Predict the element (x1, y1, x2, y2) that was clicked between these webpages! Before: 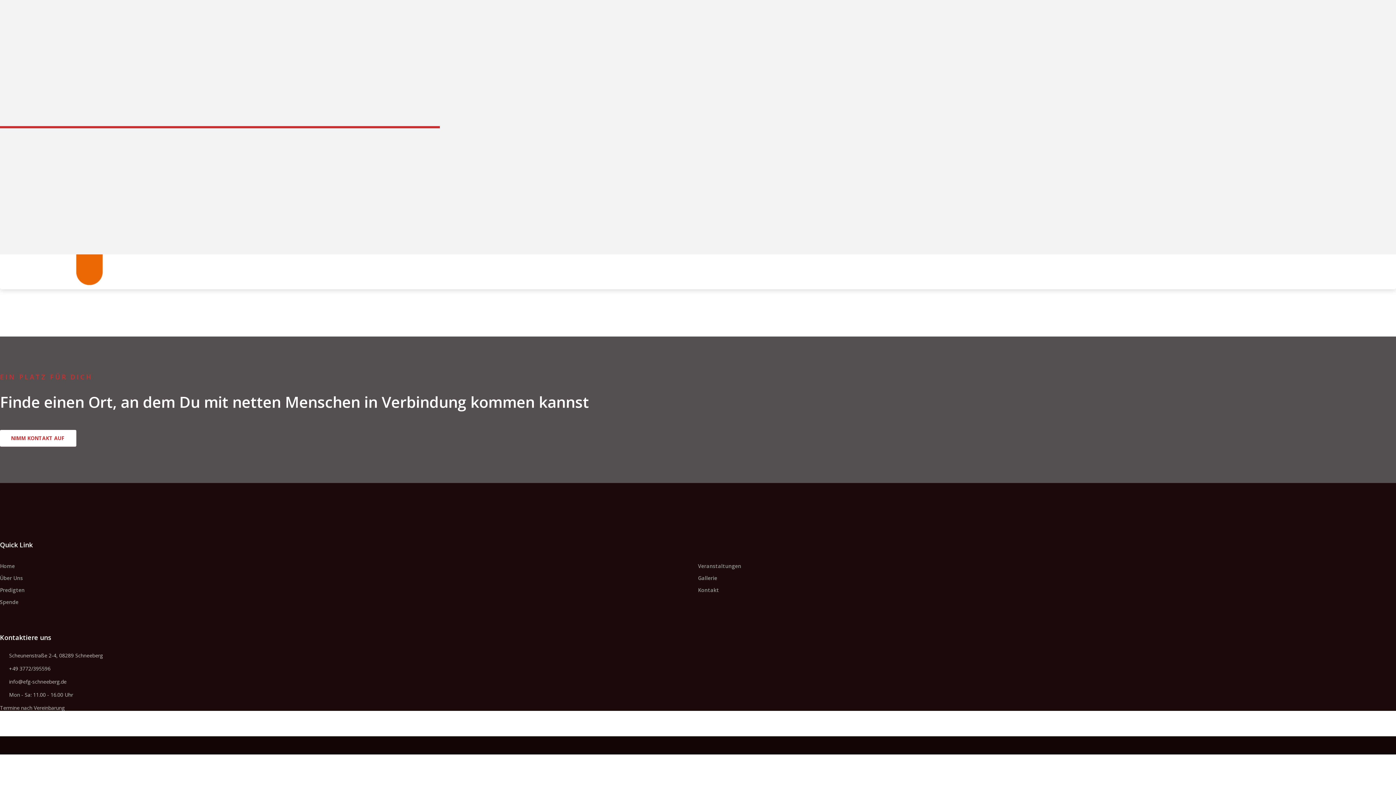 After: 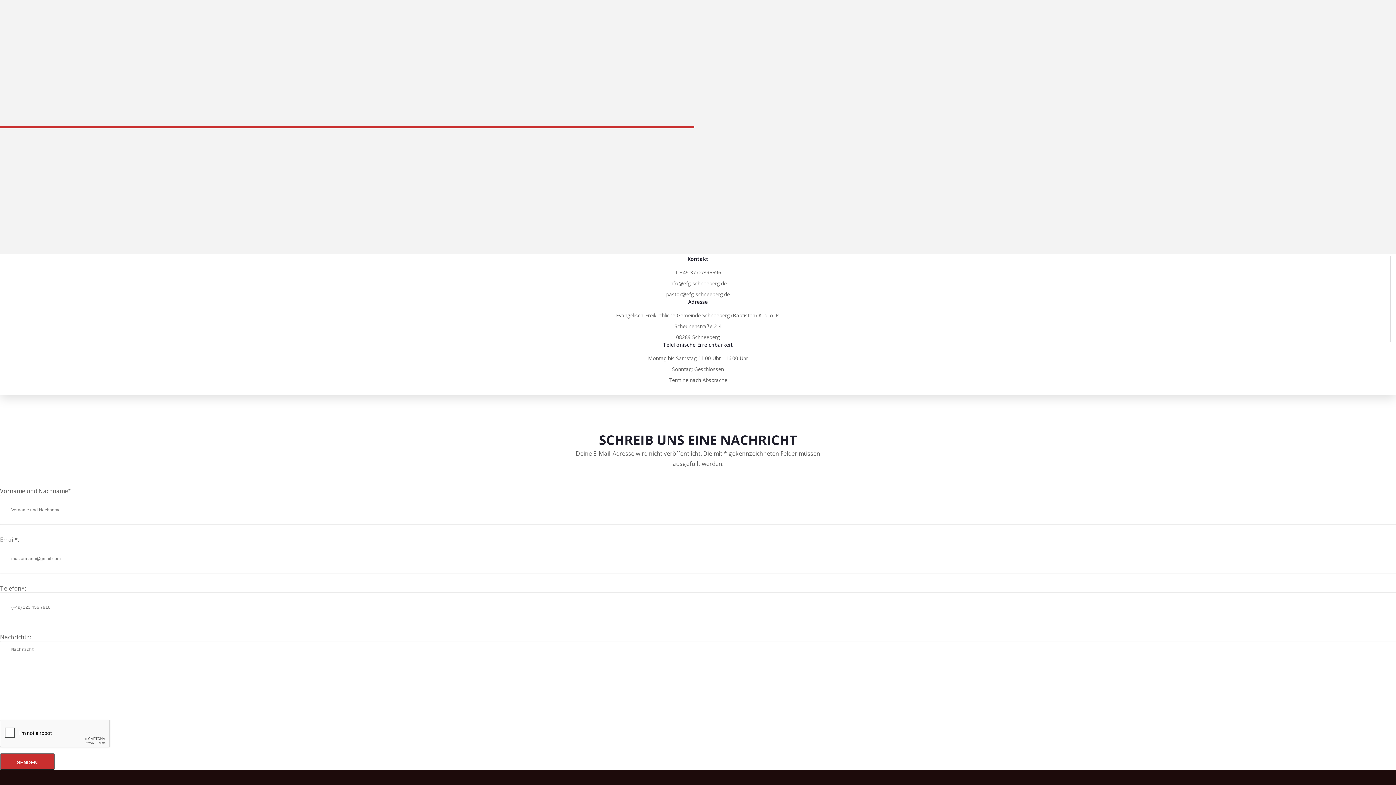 Action: label: NIMM KONTAKT AUF bbox: (0, 430, 76, 446)